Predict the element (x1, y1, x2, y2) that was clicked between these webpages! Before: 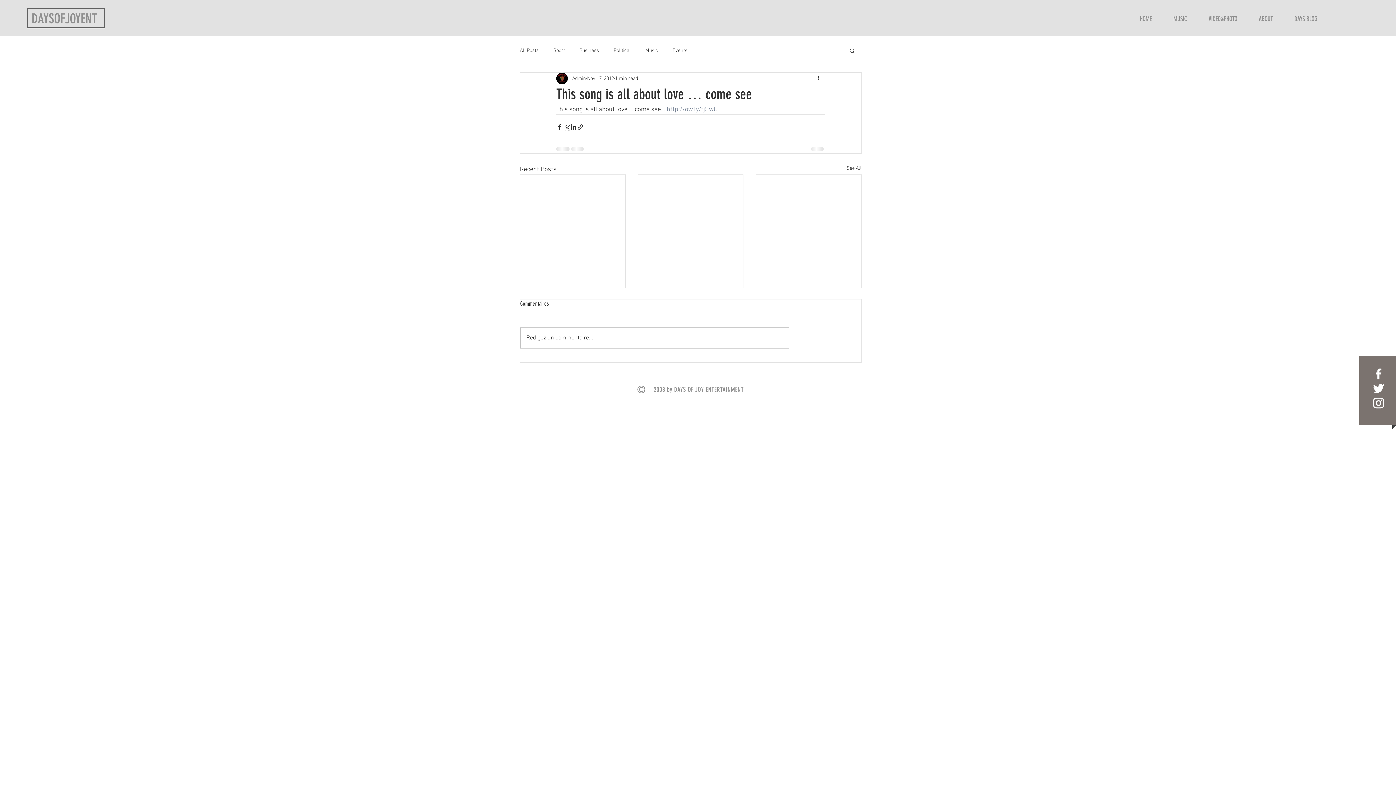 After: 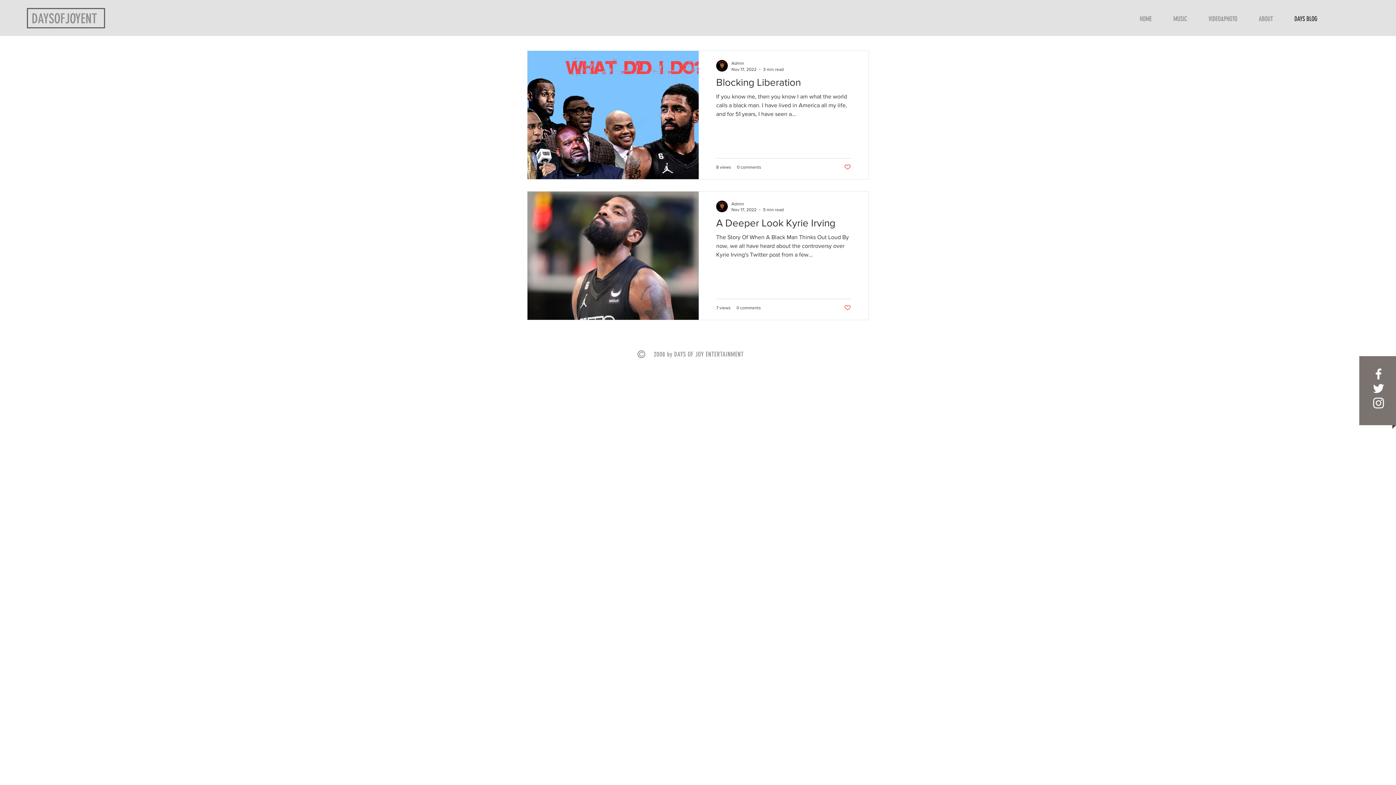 Action: bbox: (1284, 4, 1328, 33) label: DAYS BLOG